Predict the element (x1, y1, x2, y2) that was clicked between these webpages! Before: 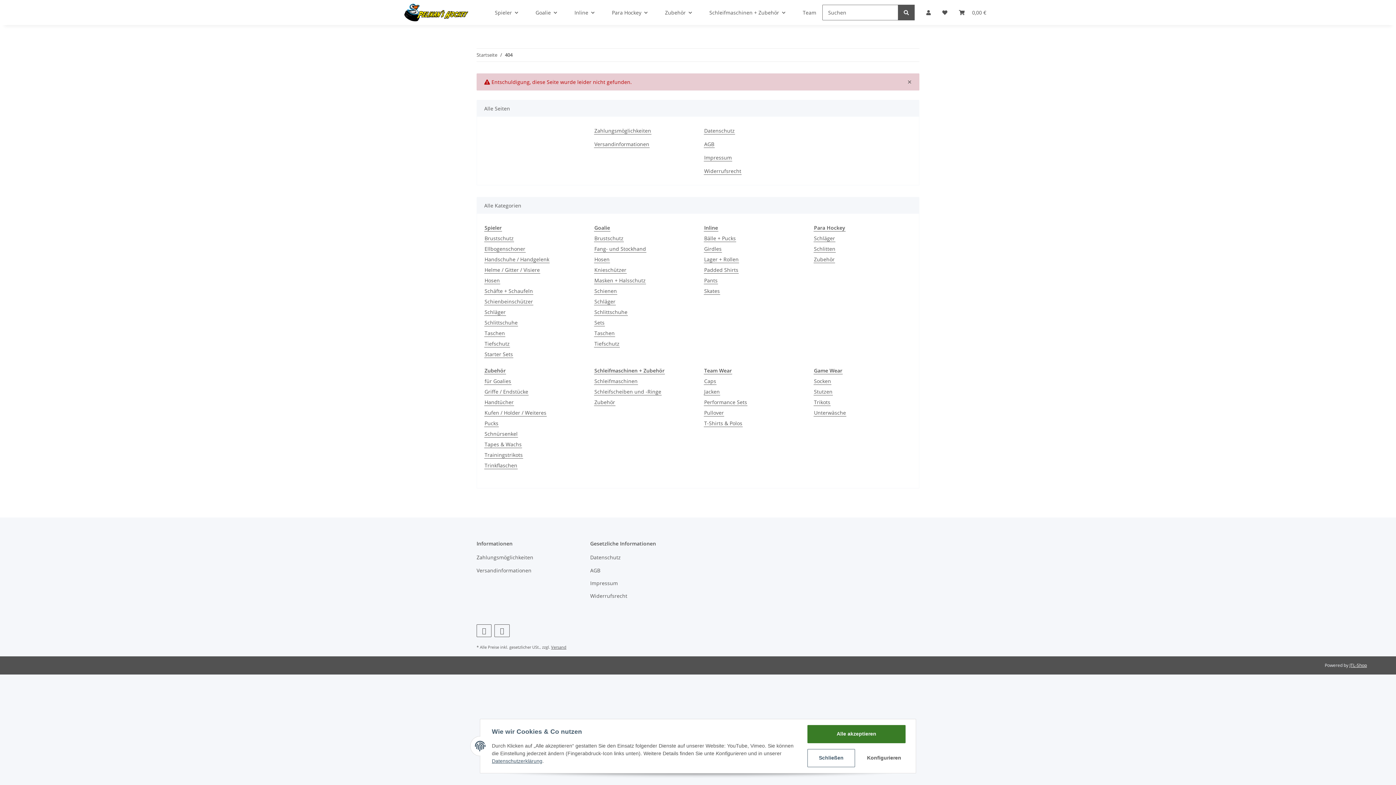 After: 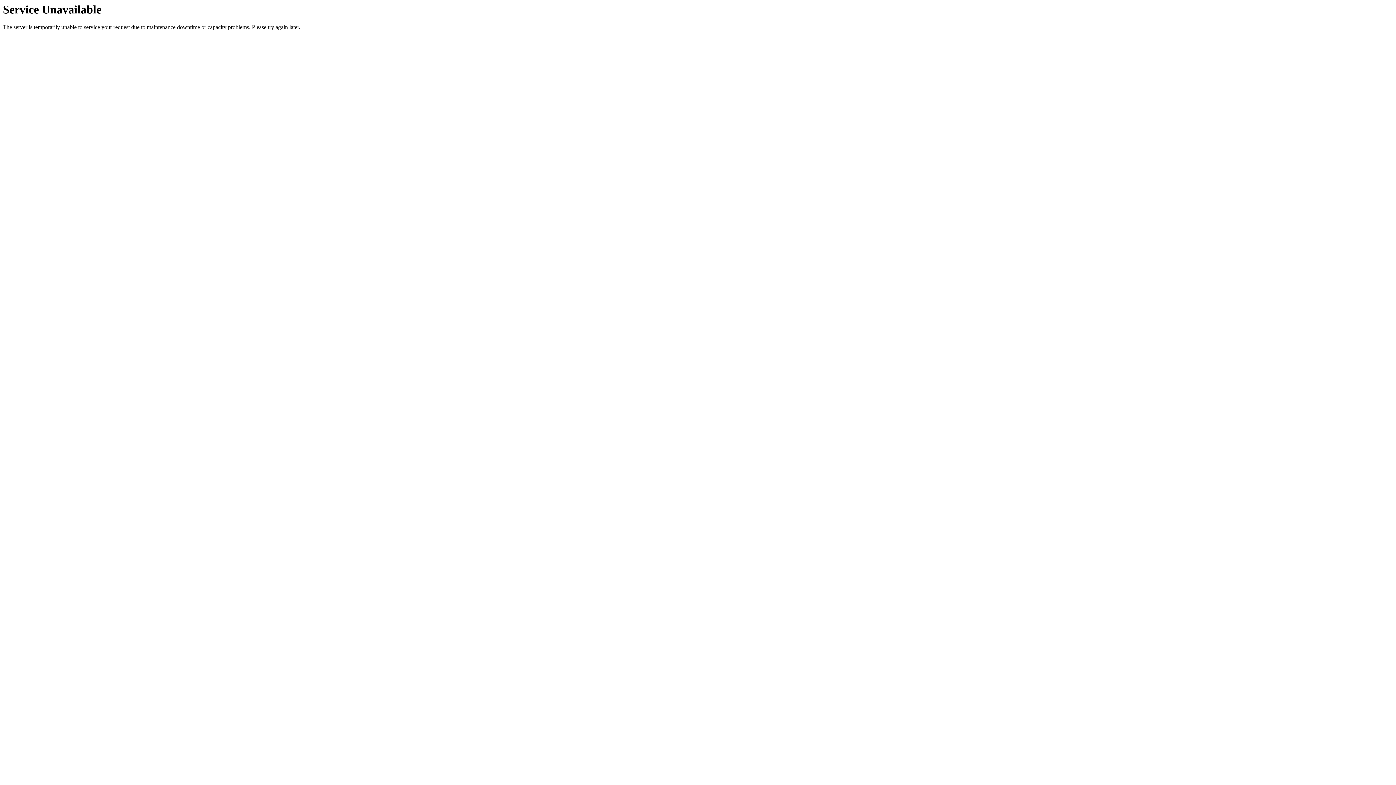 Action: bbox: (484, 430, 533, 438) label: Schienbeinschützer